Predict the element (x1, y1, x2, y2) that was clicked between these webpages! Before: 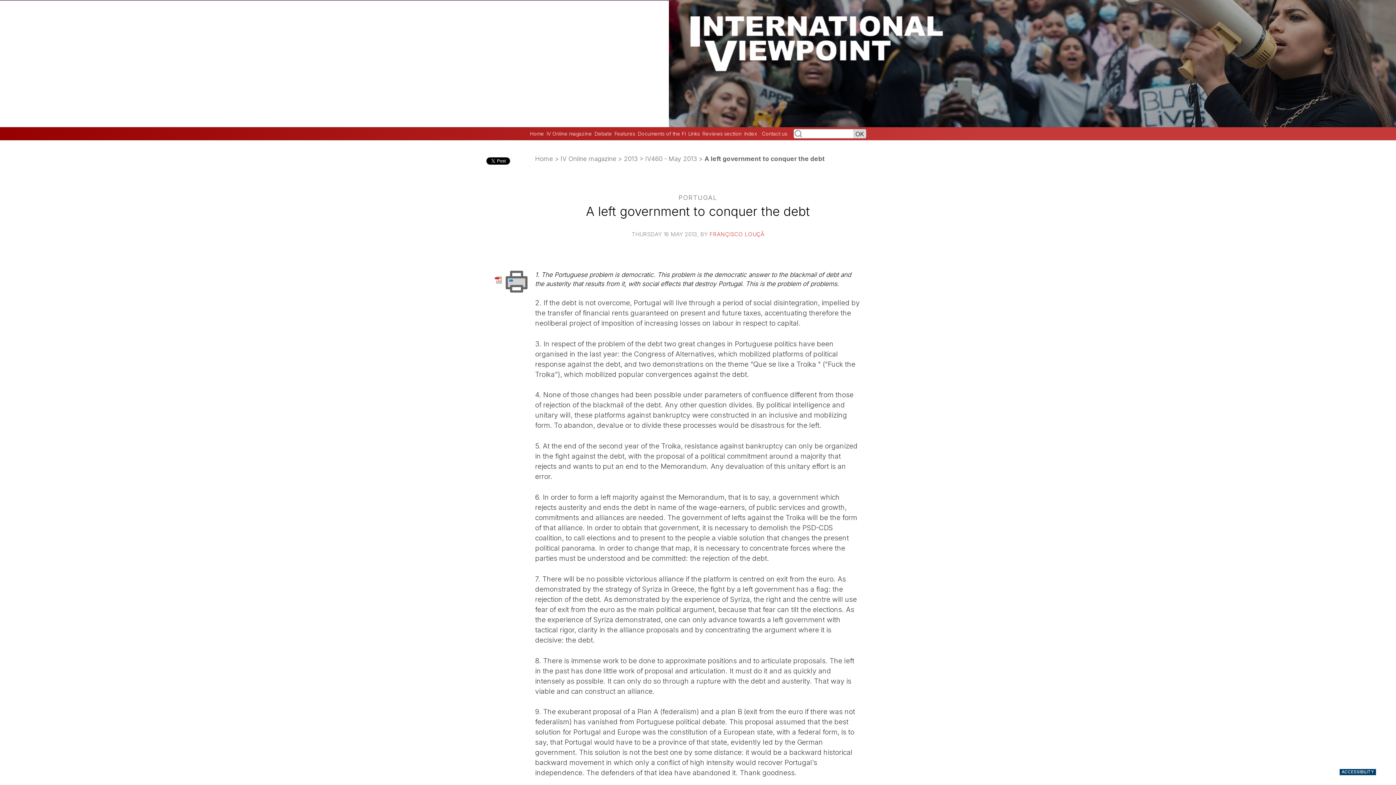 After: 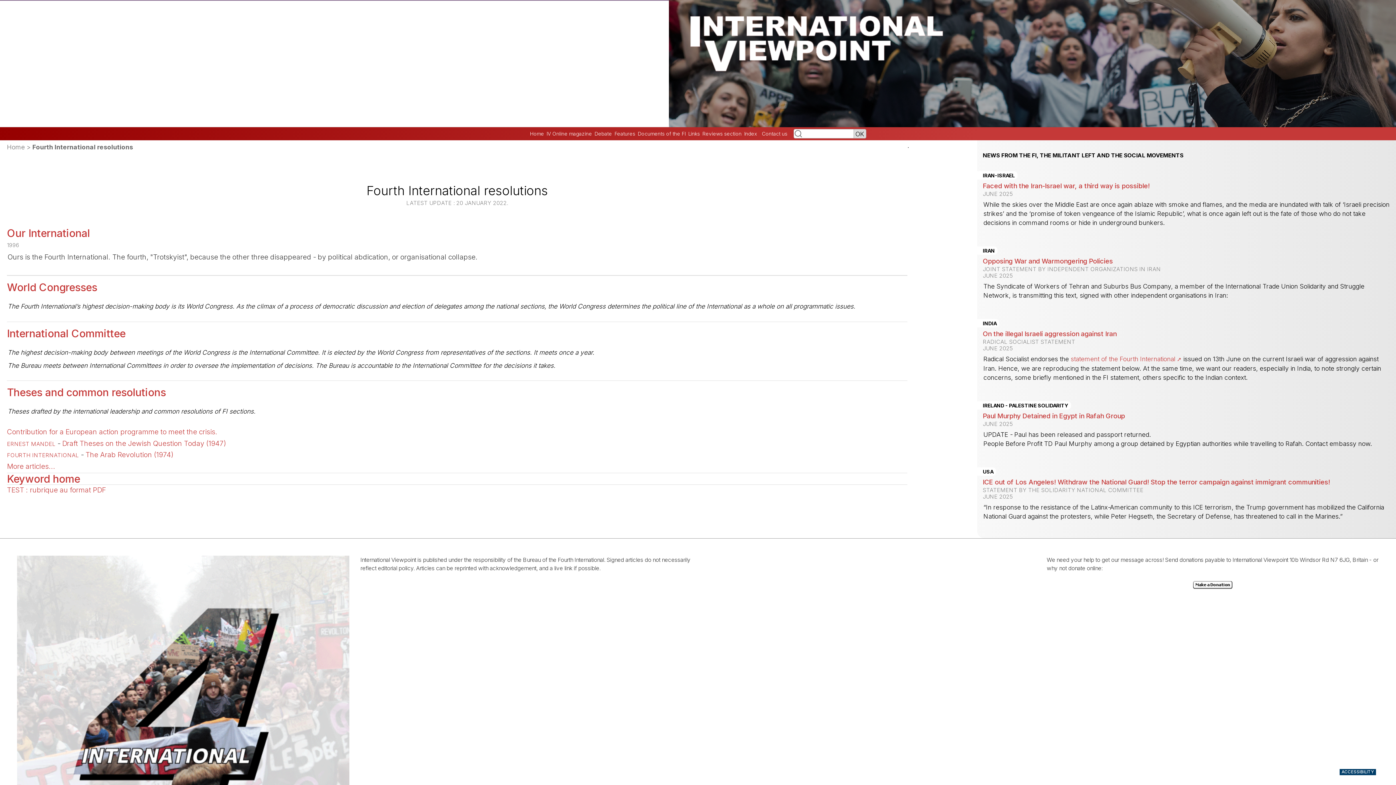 Action: bbox: (637, 130, 685, 136) label: Documents of the FI